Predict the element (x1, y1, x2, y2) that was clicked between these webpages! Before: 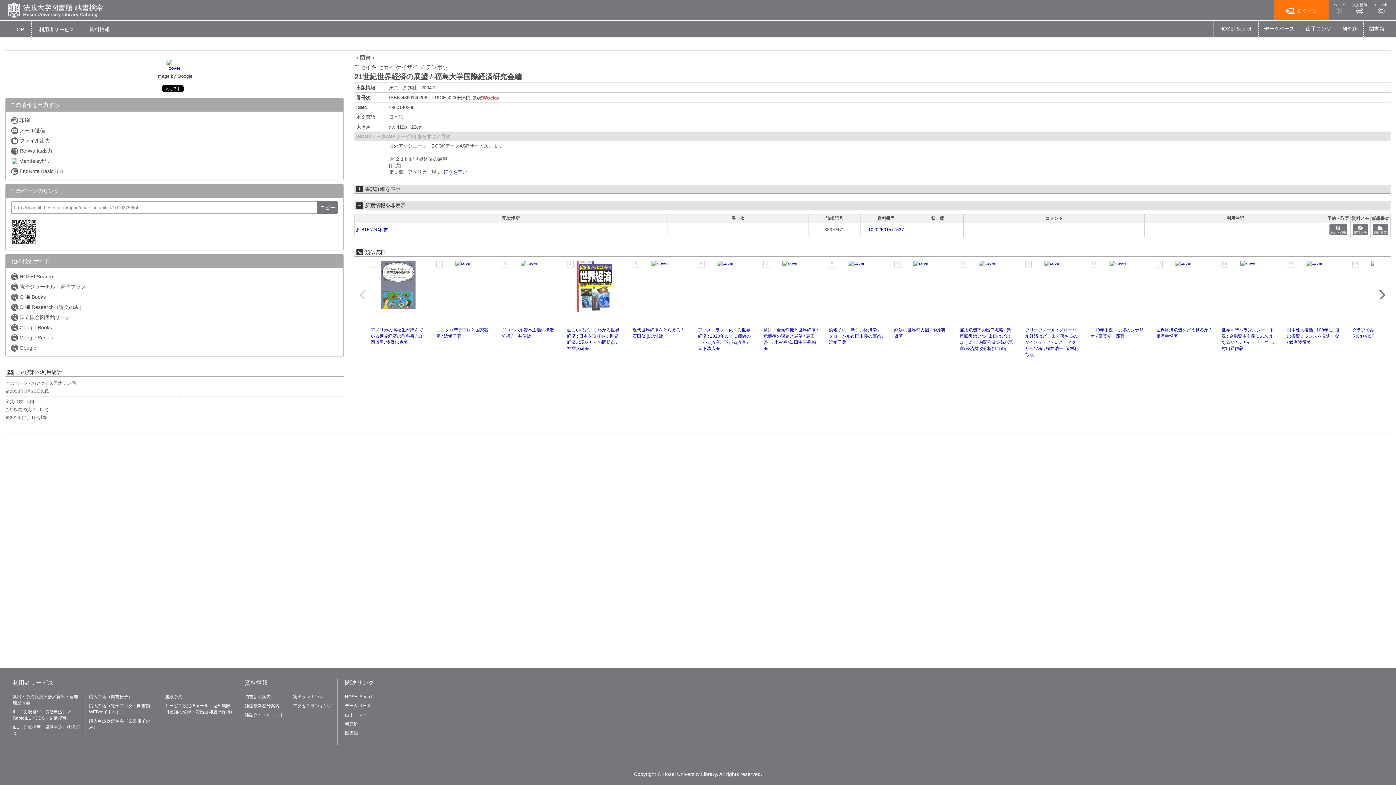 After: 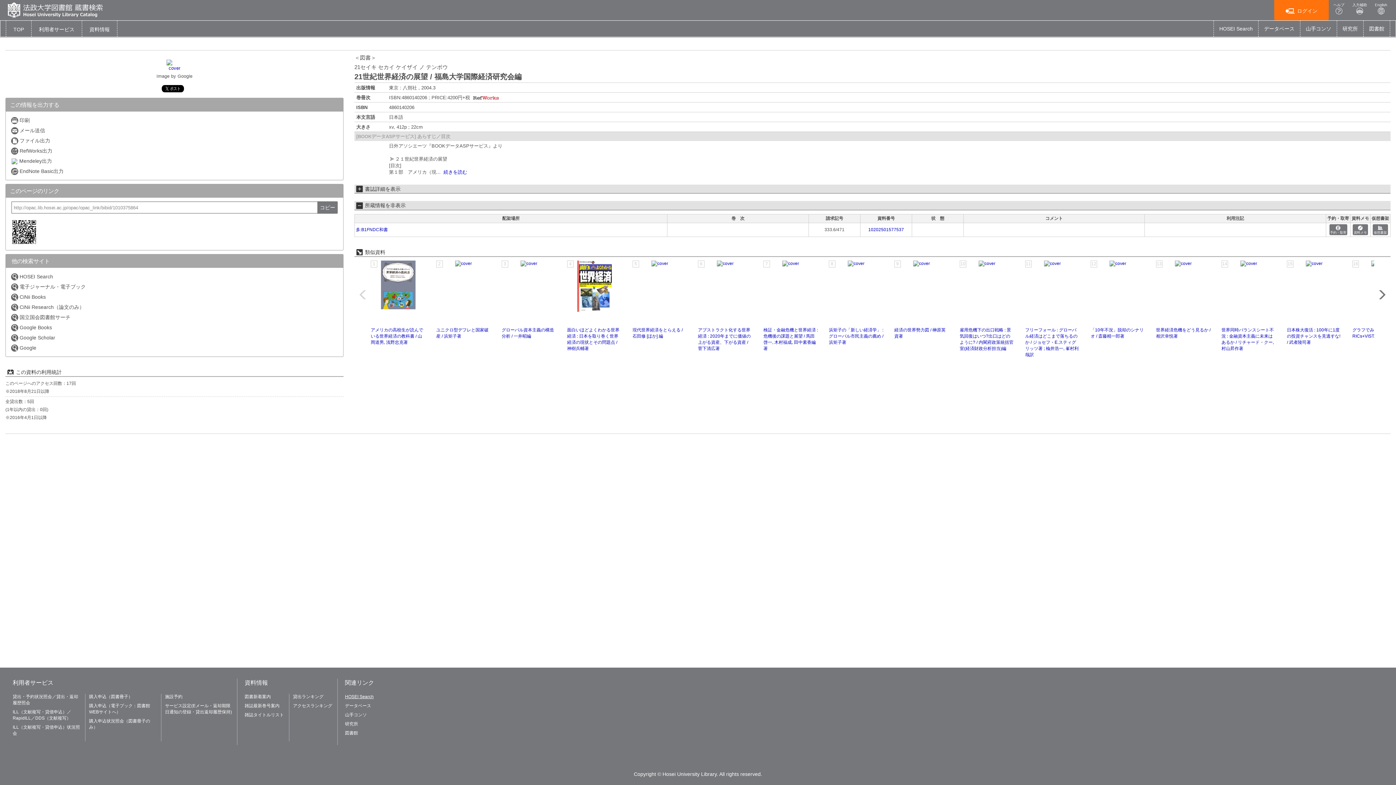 Action: label: HOSEI Search bbox: (345, 694, 373, 699)